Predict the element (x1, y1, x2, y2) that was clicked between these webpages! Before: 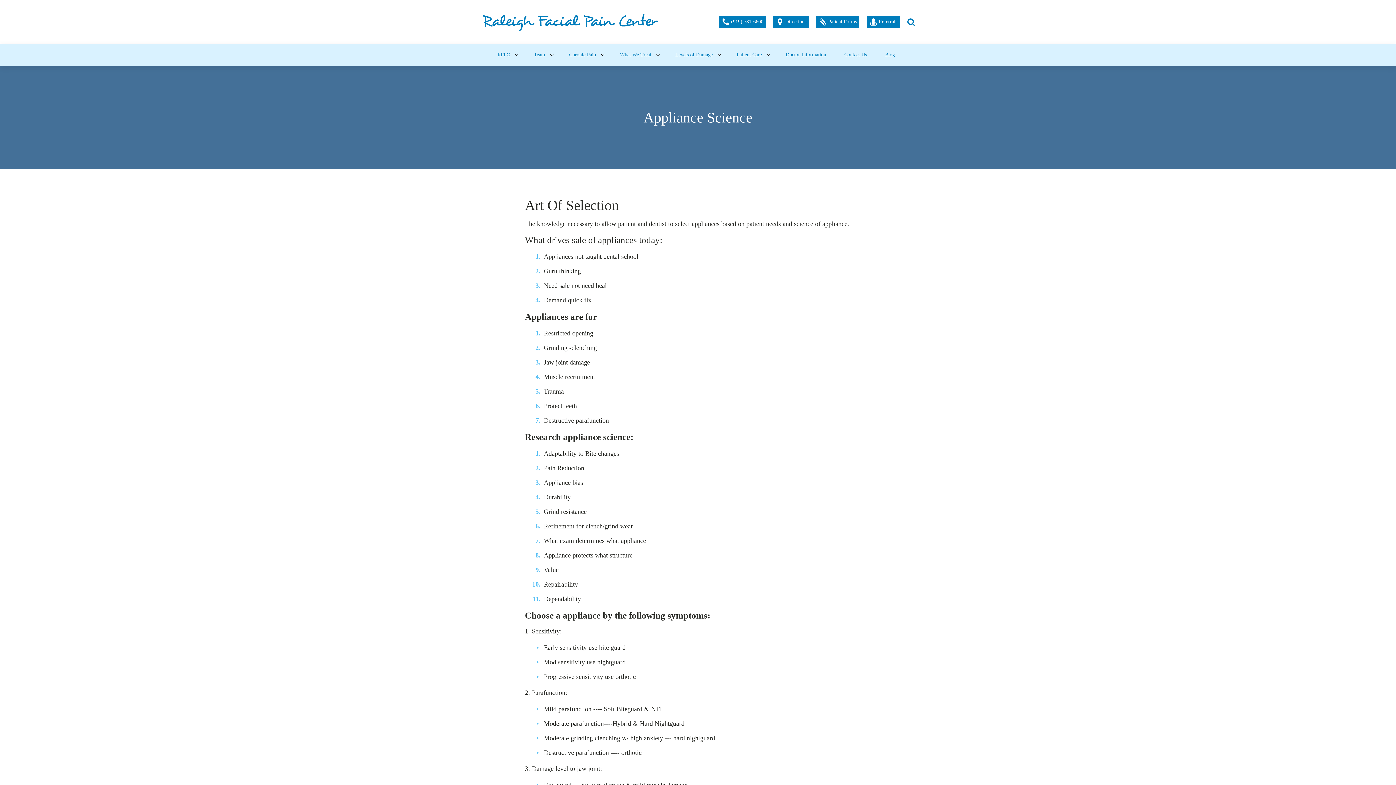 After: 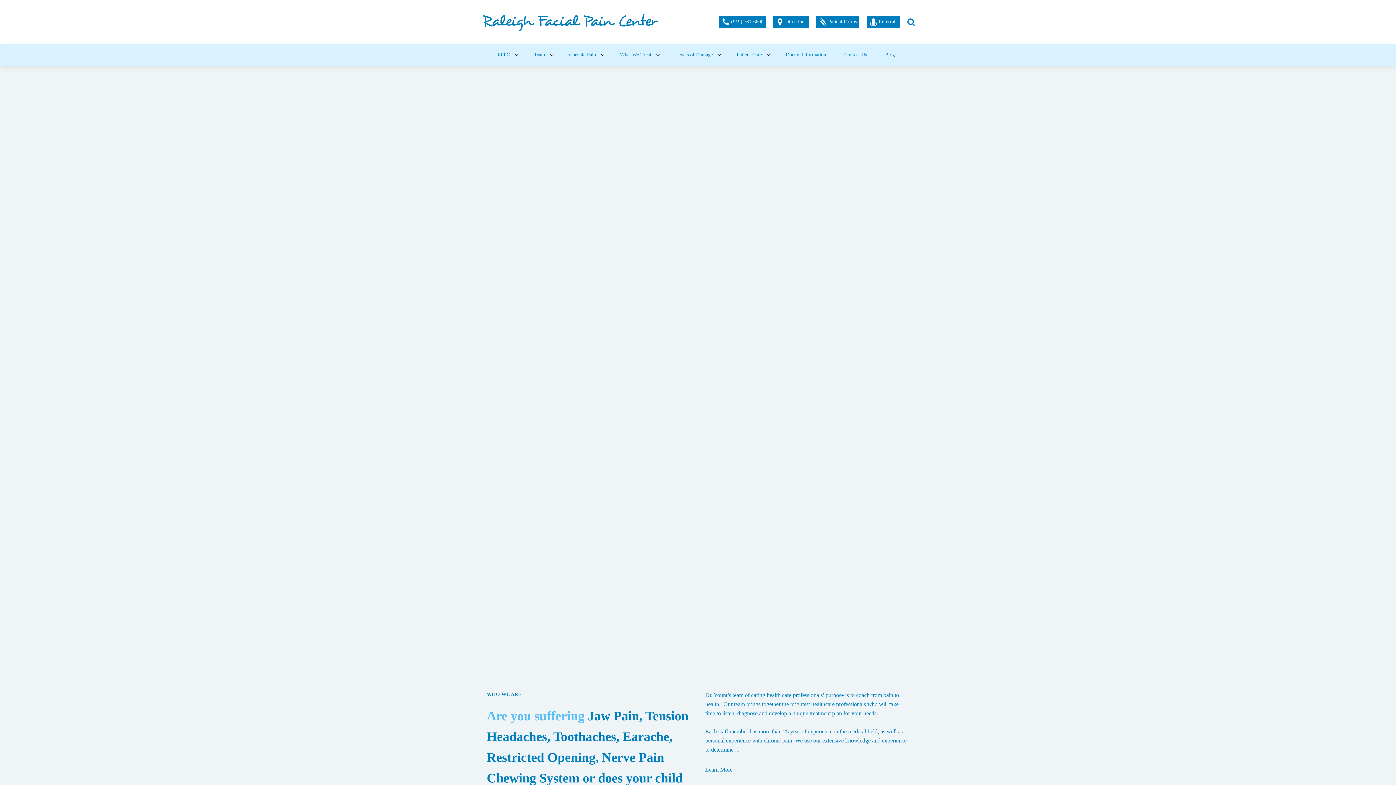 Action: label: Raleigh Facial Pain bbox: (479, 10, 661, 32)